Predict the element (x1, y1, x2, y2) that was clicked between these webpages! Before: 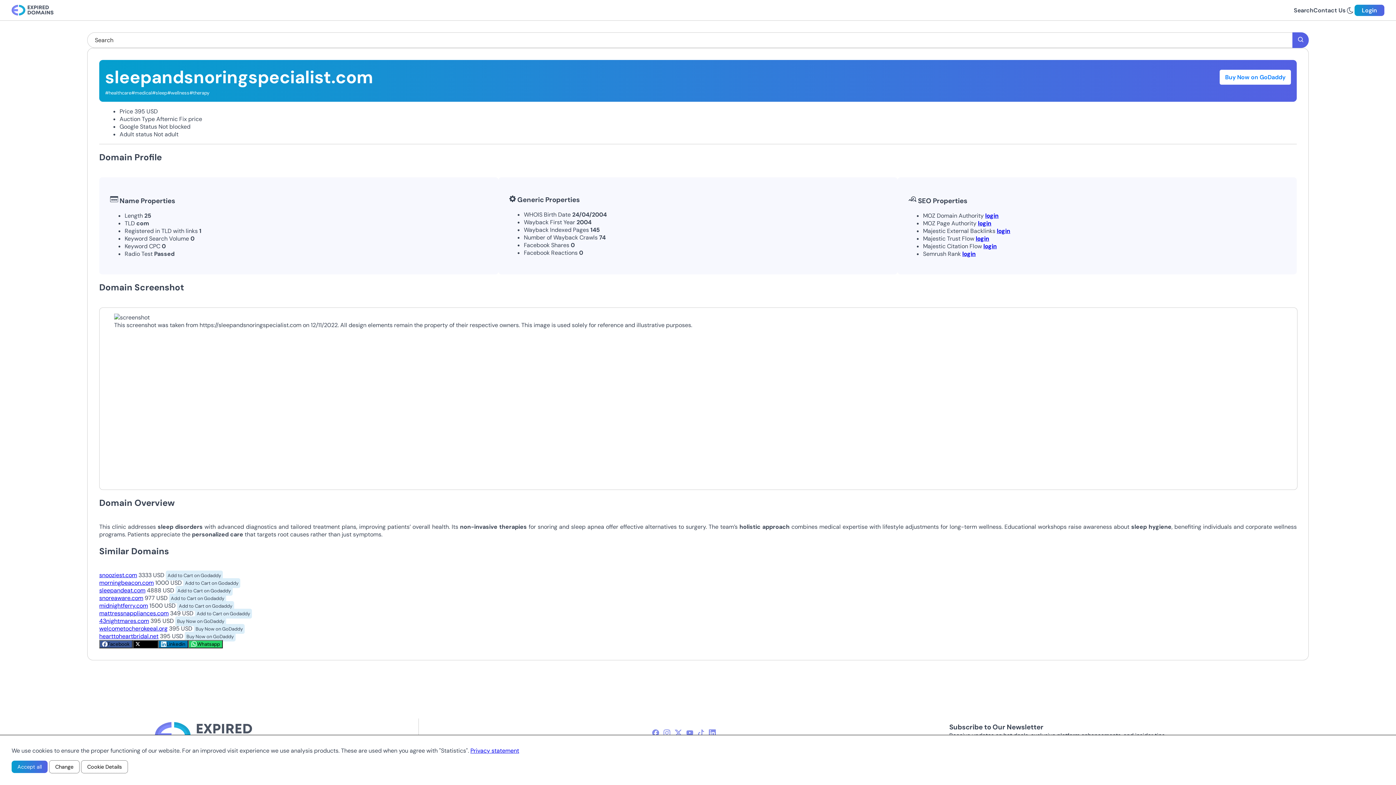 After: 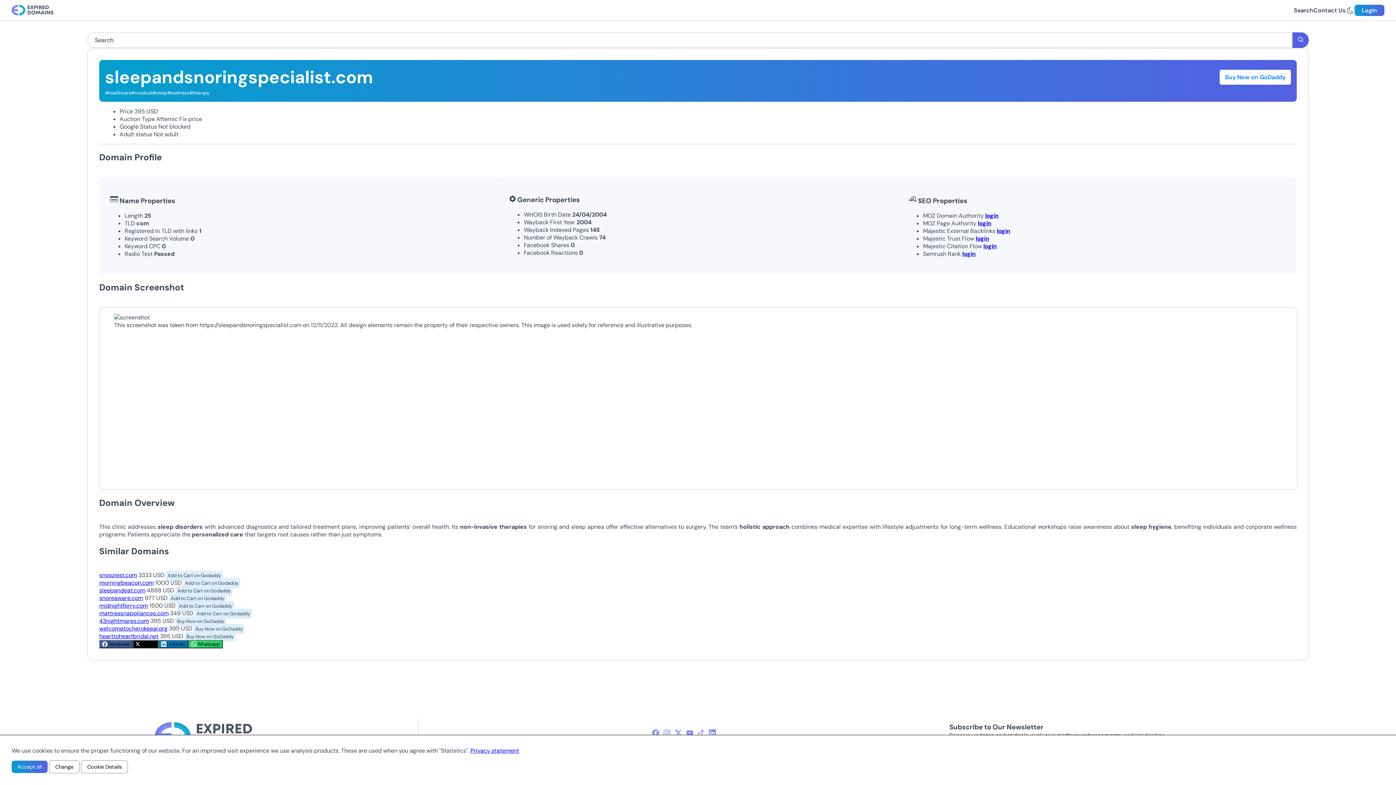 Action: bbox: (169, 593, 226, 603) label: Add to Cart on Godaddy